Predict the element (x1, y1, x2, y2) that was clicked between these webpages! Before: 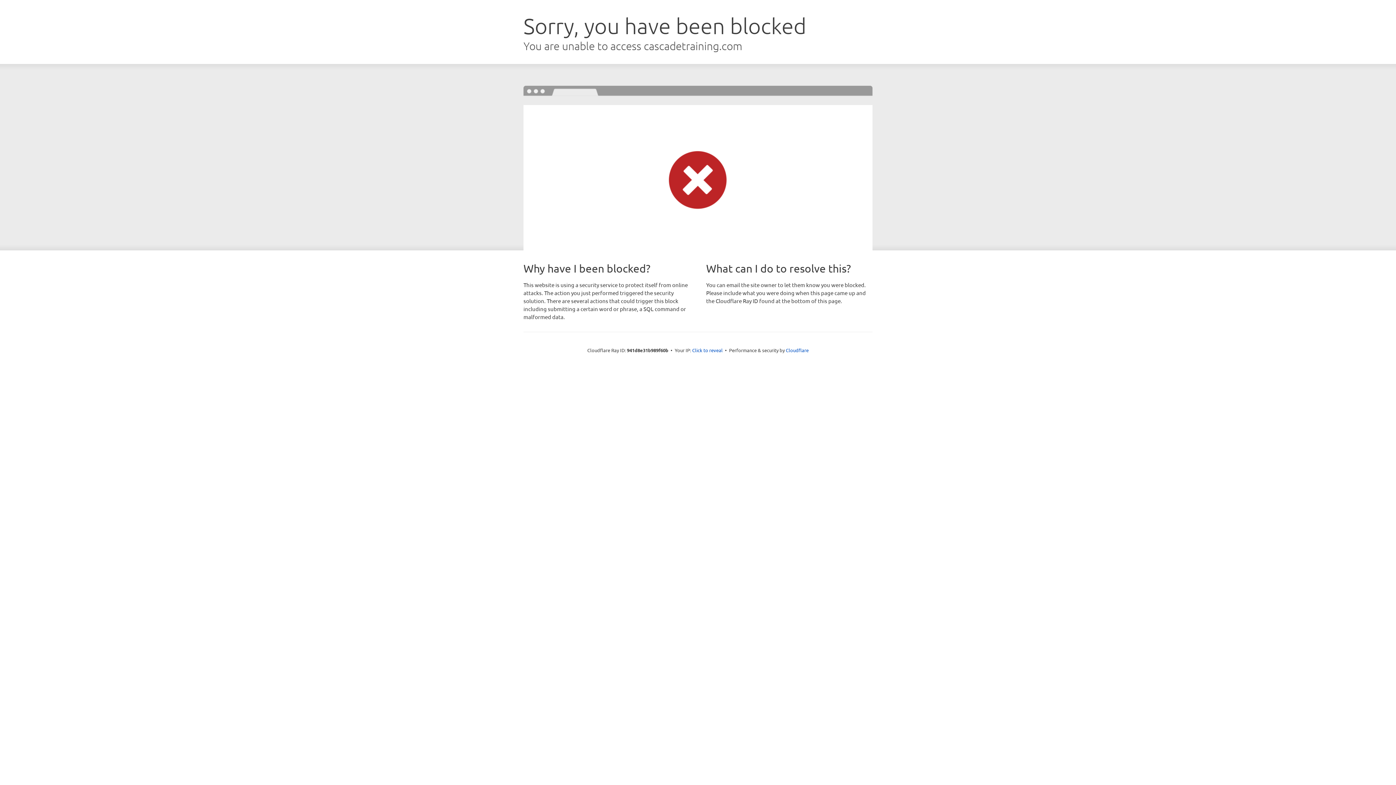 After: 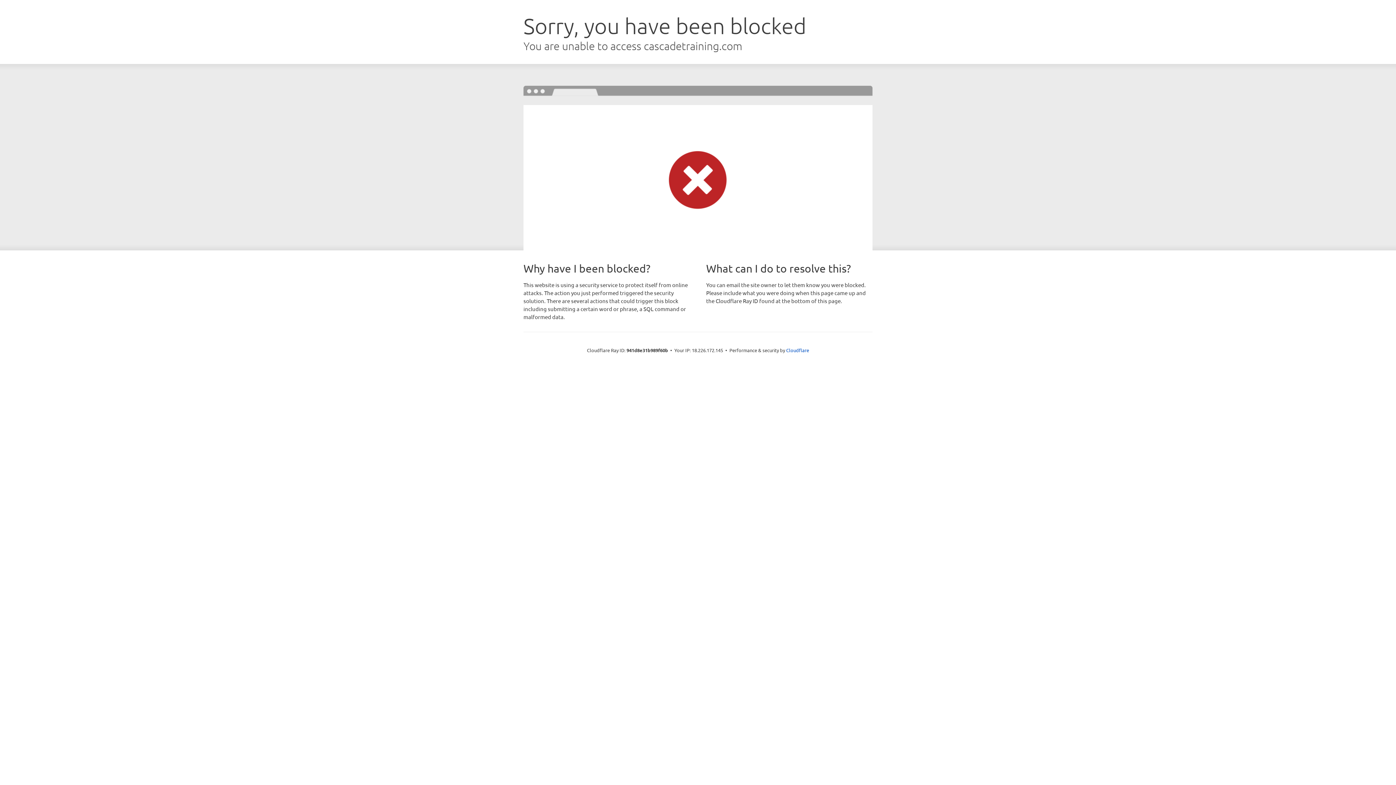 Action: label: Click to reveal bbox: (692, 346, 722, 353)